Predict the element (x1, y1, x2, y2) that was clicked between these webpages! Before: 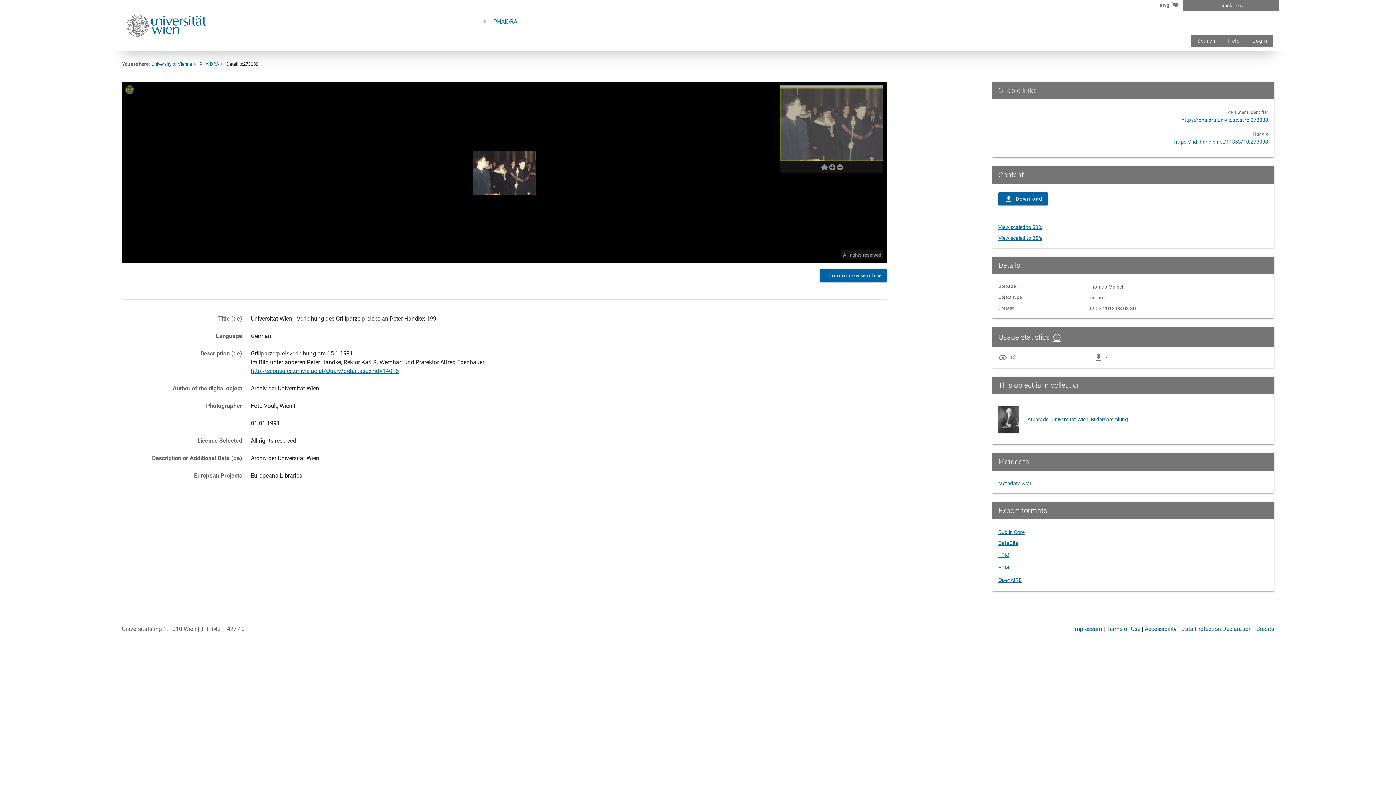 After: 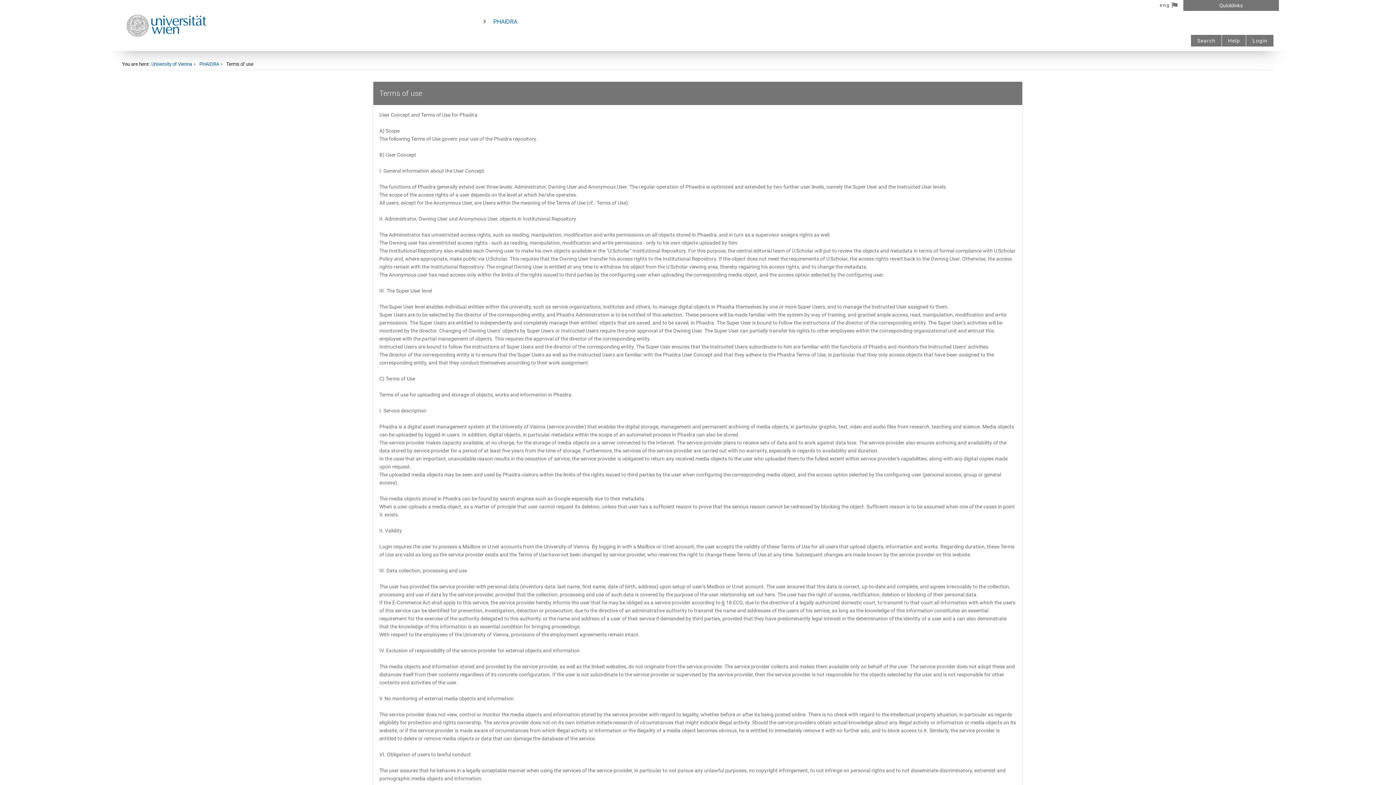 Action: label: Terms of Use bbox: (1106, 625, 1140, 632)